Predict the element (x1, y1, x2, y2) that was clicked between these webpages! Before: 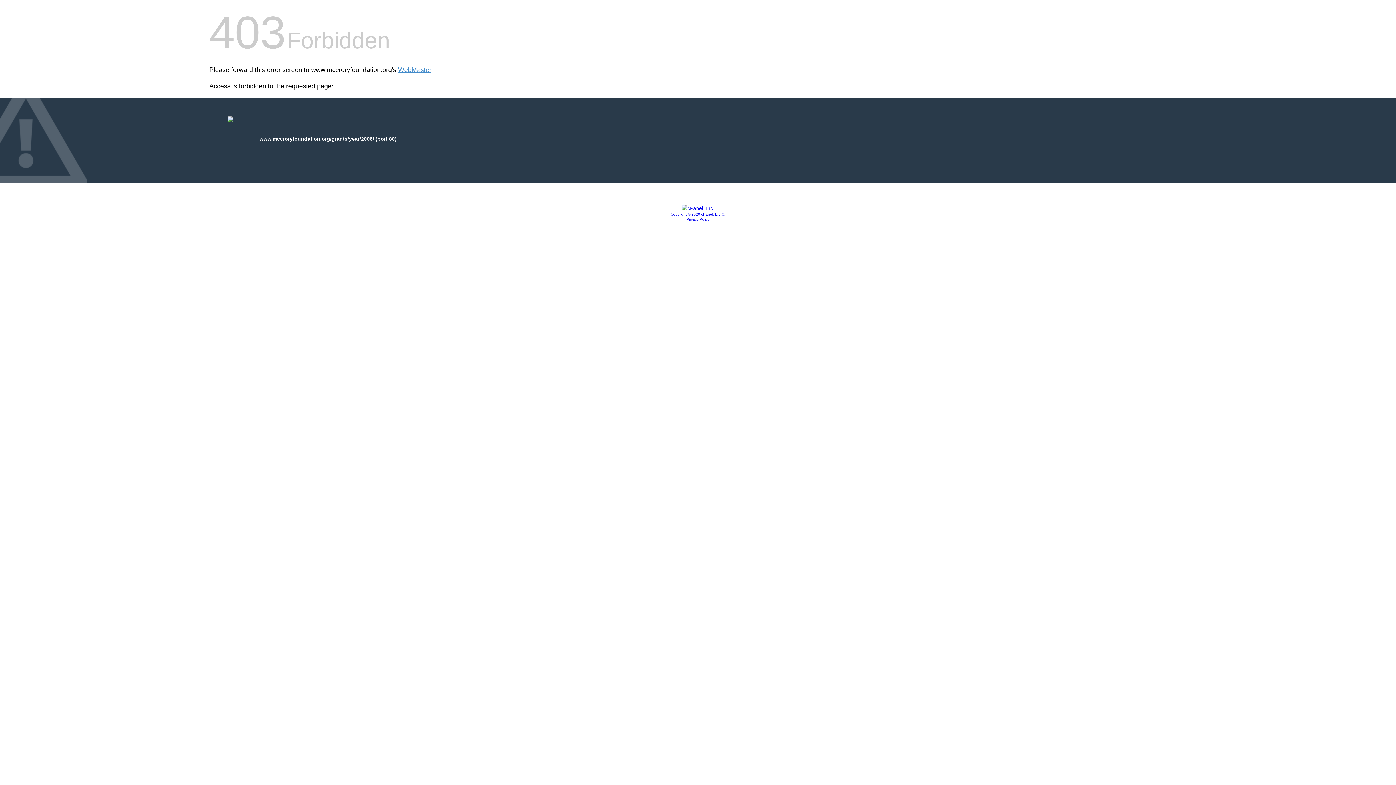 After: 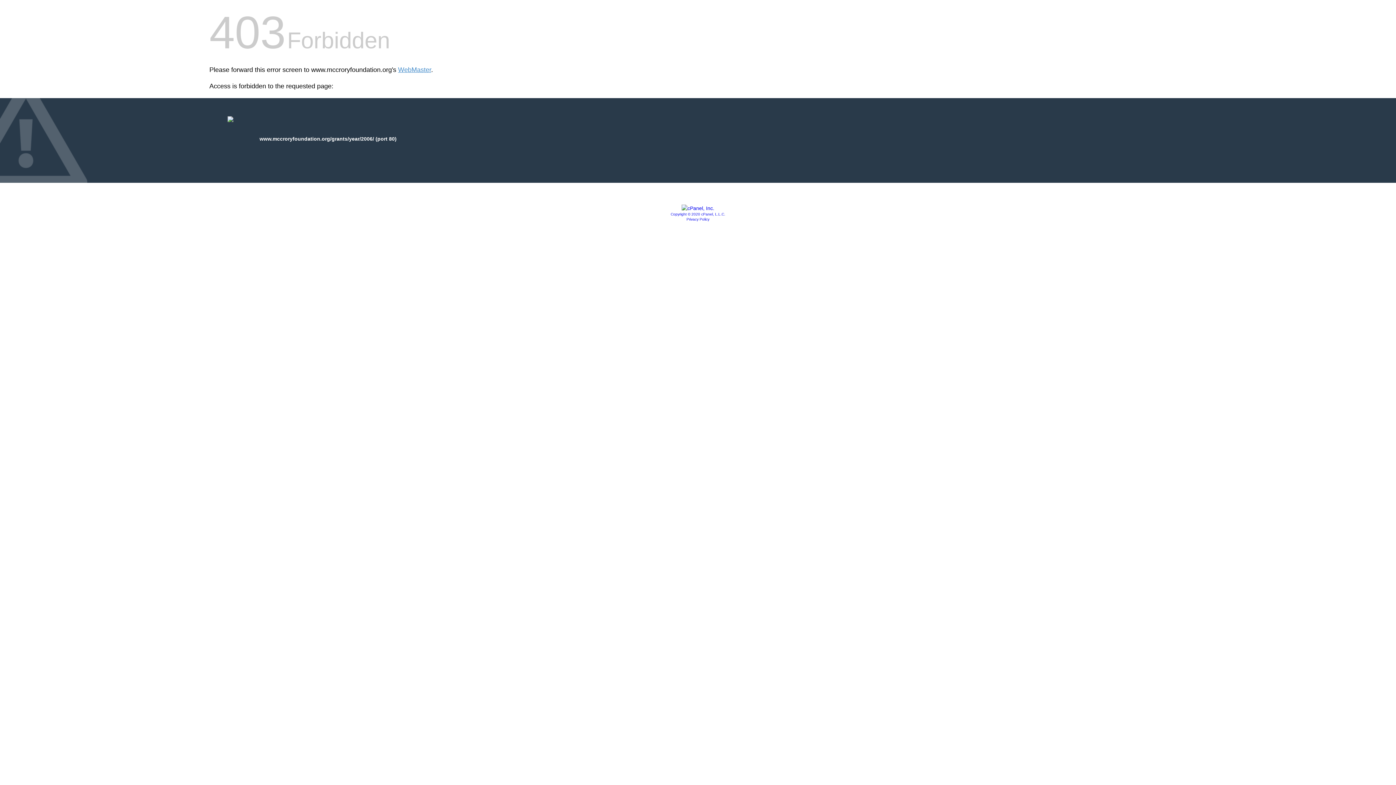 Action: bbox: (686, 217, 709, 221) label: Privacy Policy